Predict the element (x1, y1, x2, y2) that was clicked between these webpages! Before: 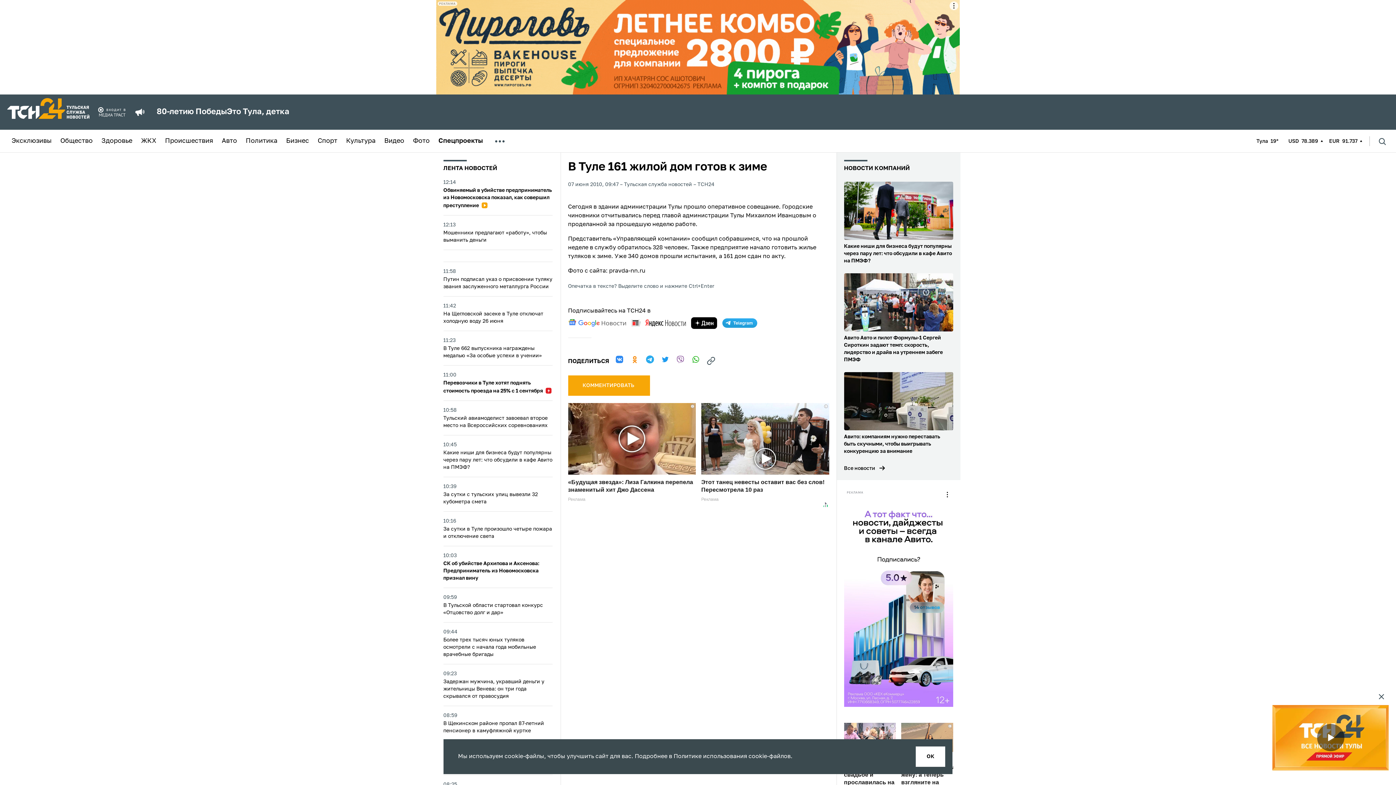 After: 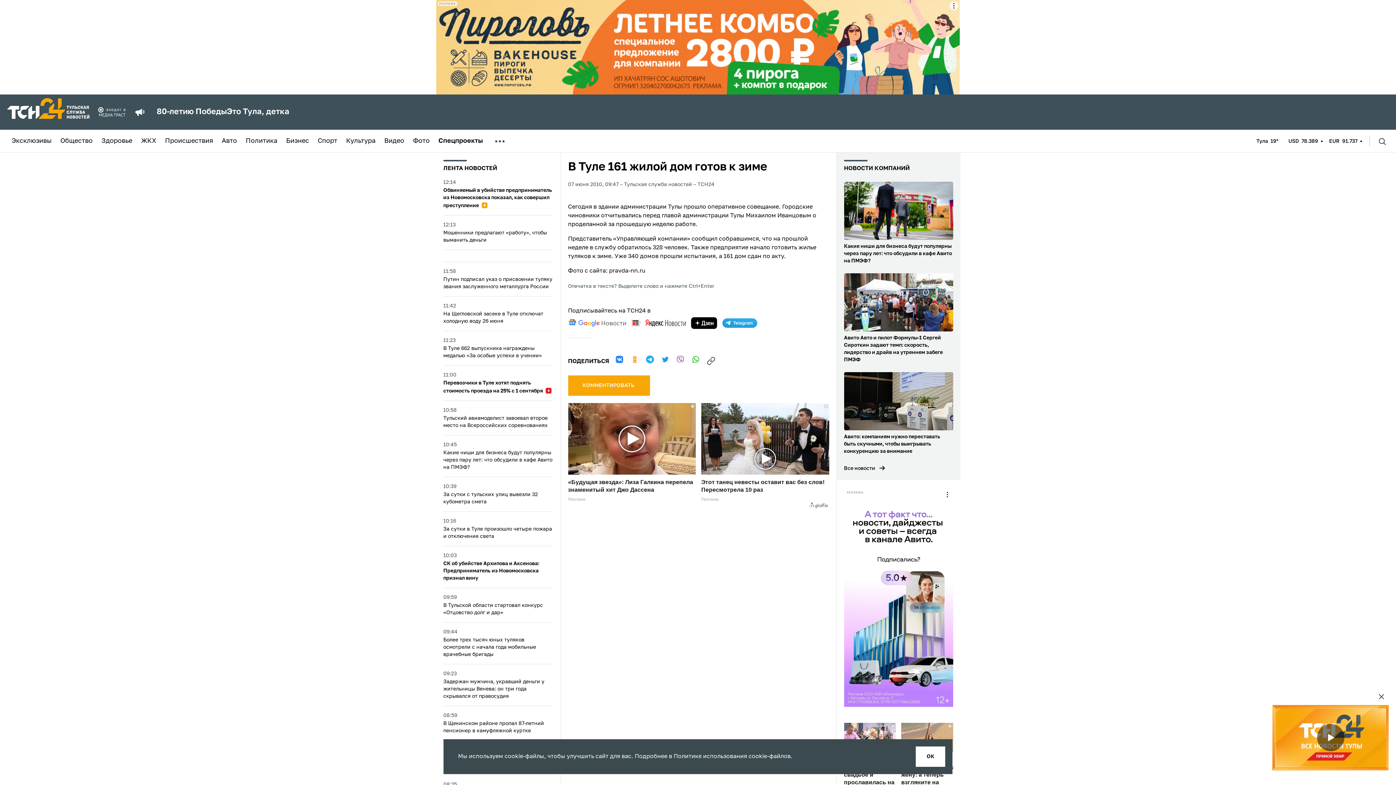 Action: bbox: (822, 501, 829, 509)